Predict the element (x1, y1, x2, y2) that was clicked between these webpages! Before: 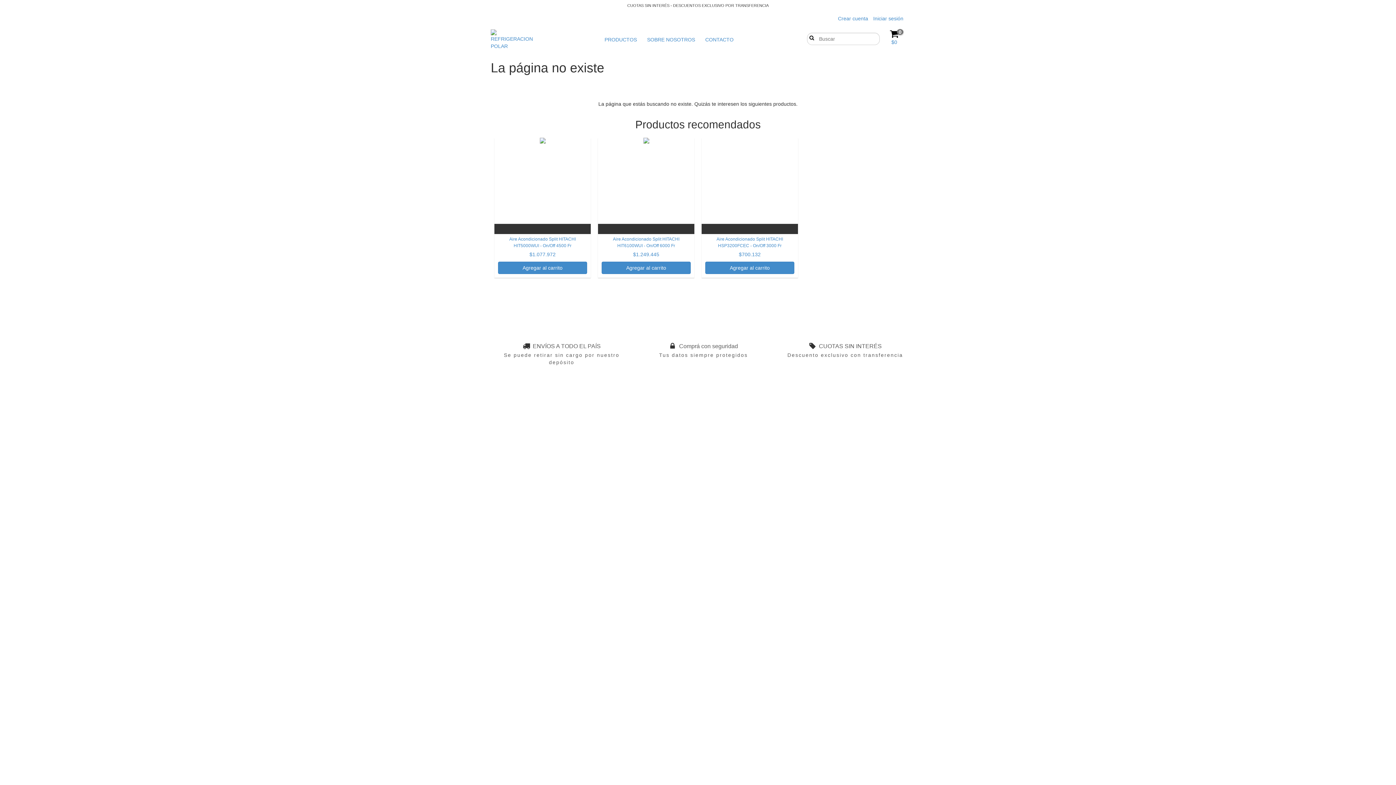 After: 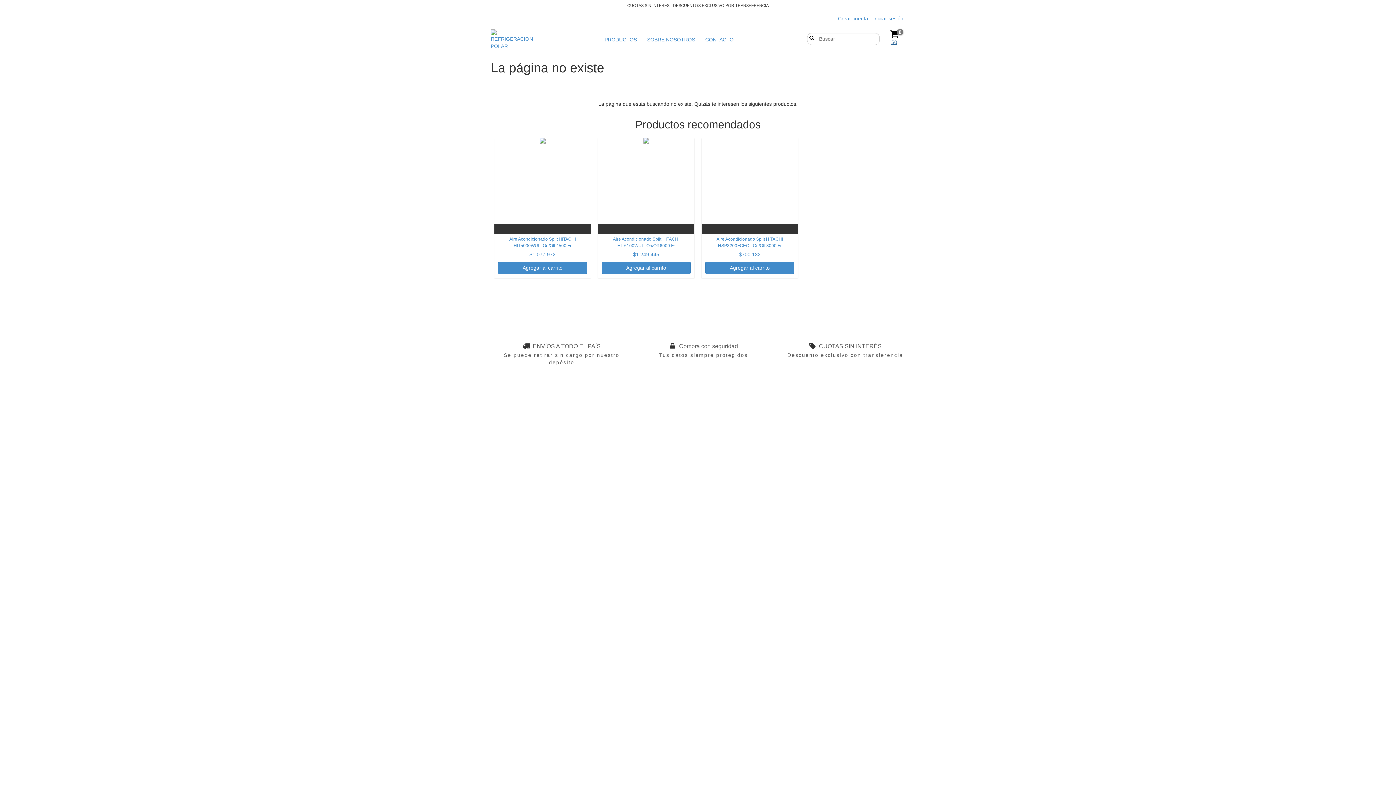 Action: label: 0
$0 bbox: (883, 28, 905, 45)